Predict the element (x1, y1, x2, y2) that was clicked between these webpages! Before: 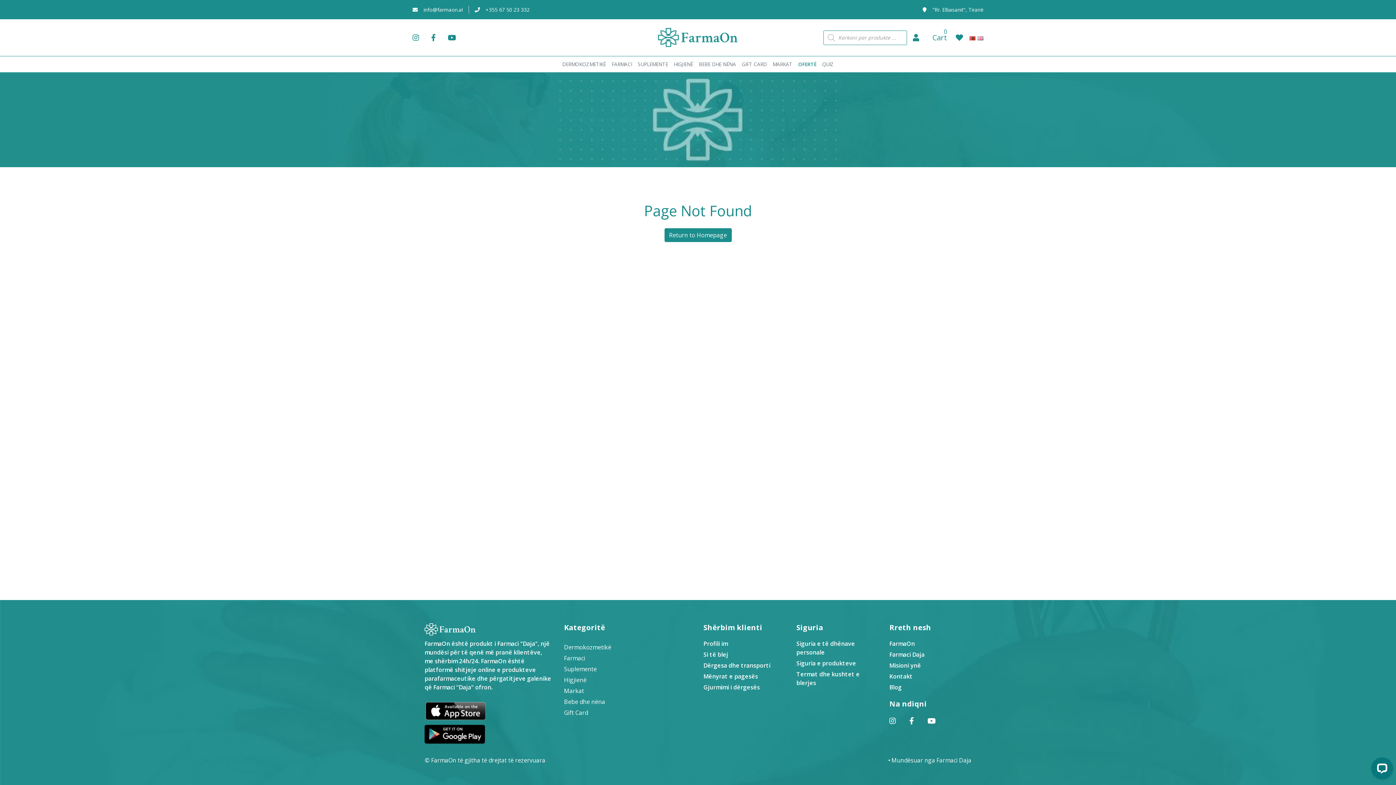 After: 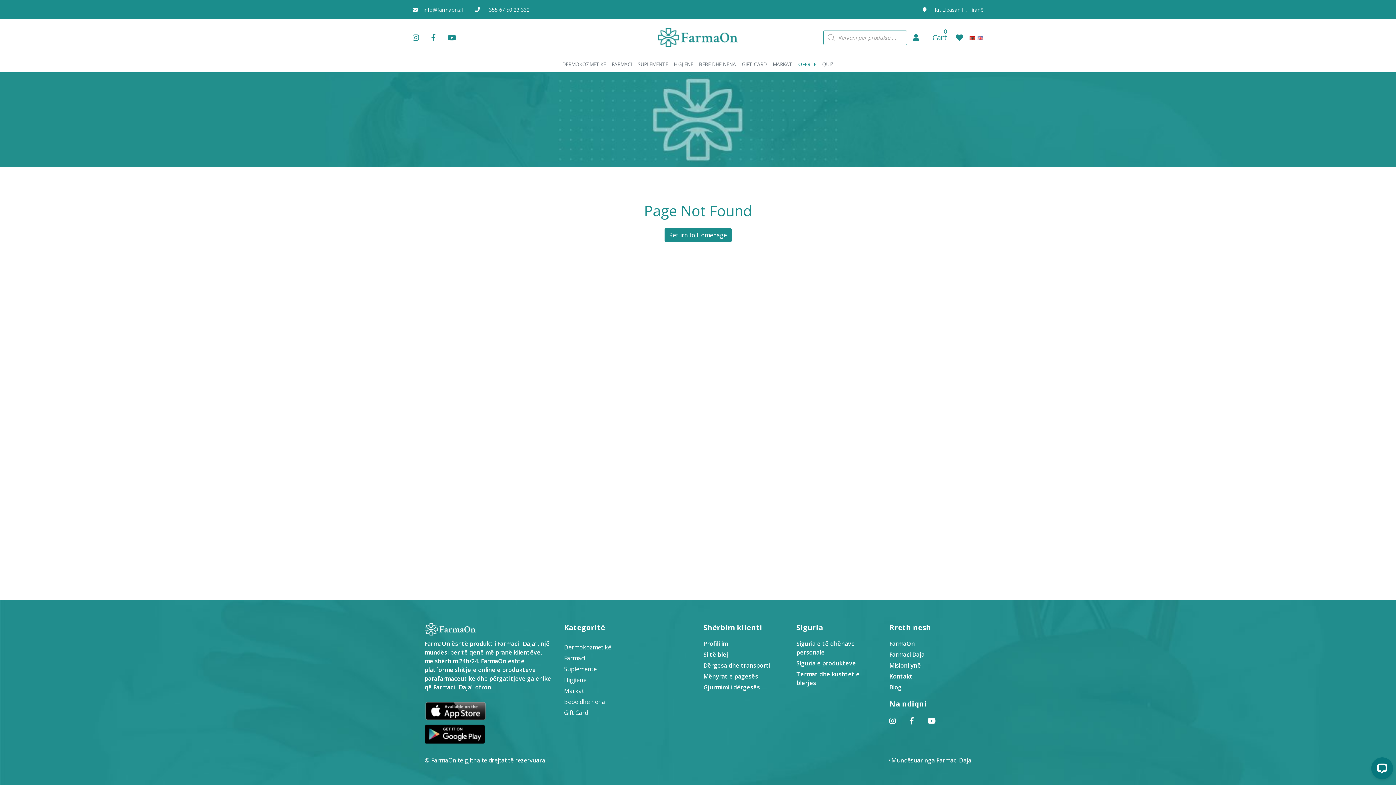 Action: bbox: (927, 716, 936, 726)